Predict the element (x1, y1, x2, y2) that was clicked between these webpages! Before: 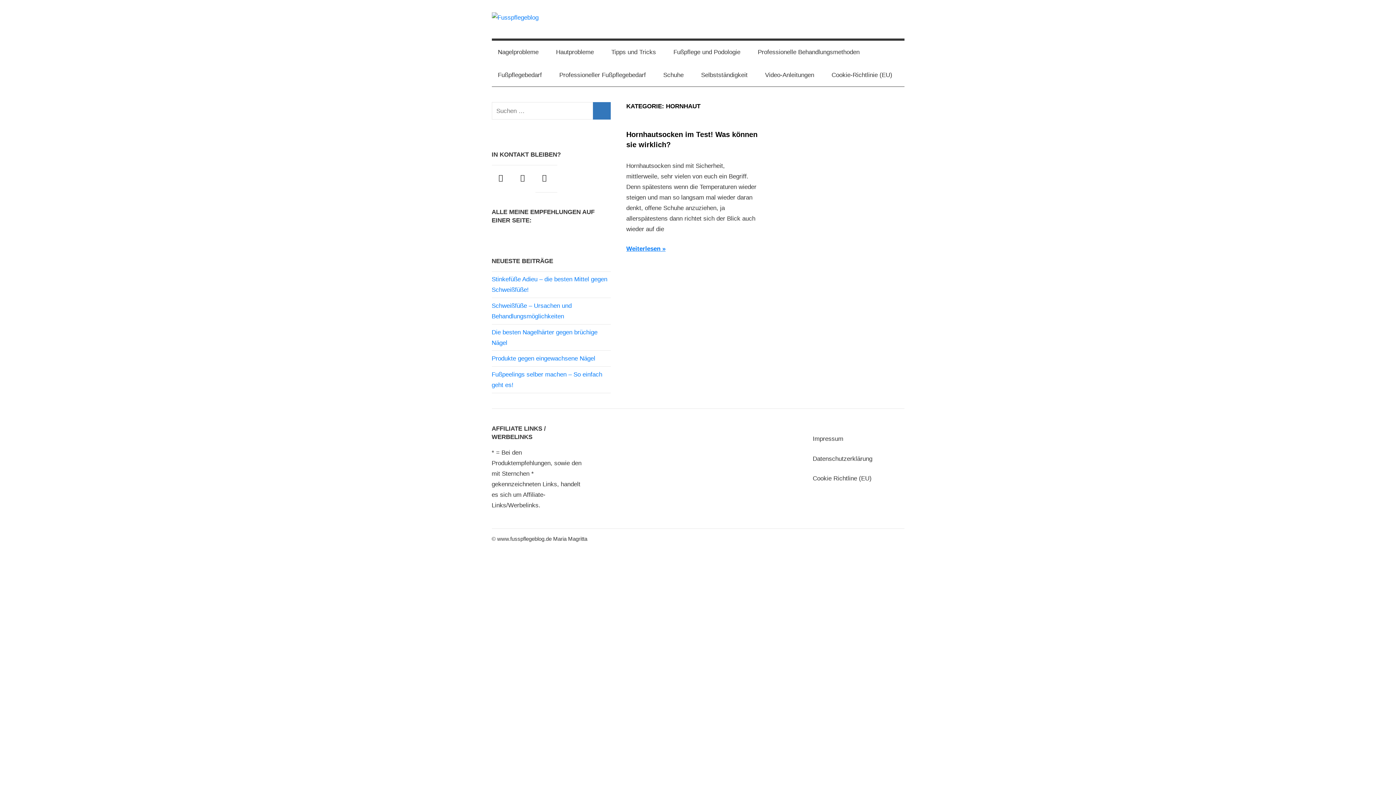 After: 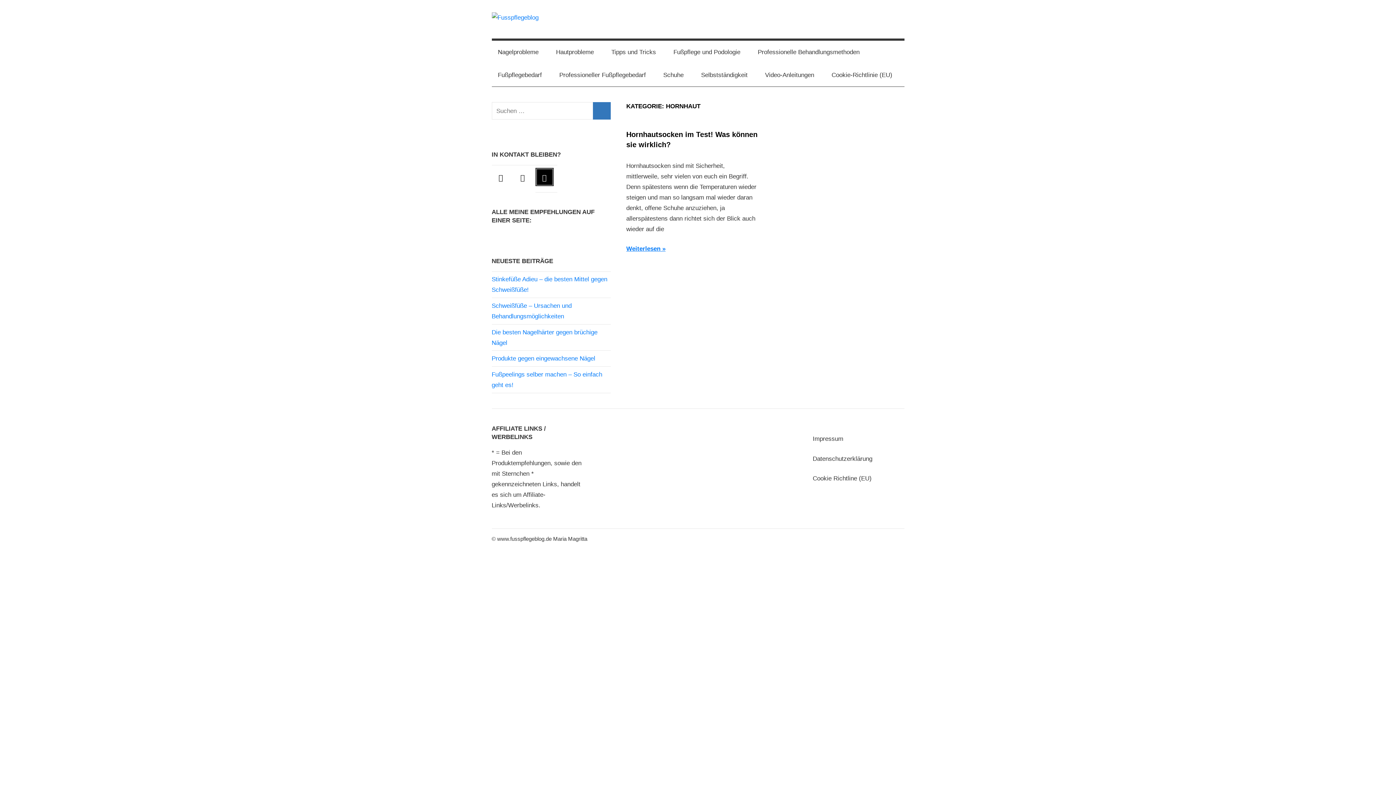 Action: bbox: (535, 167, 557, 186) label: Youtube